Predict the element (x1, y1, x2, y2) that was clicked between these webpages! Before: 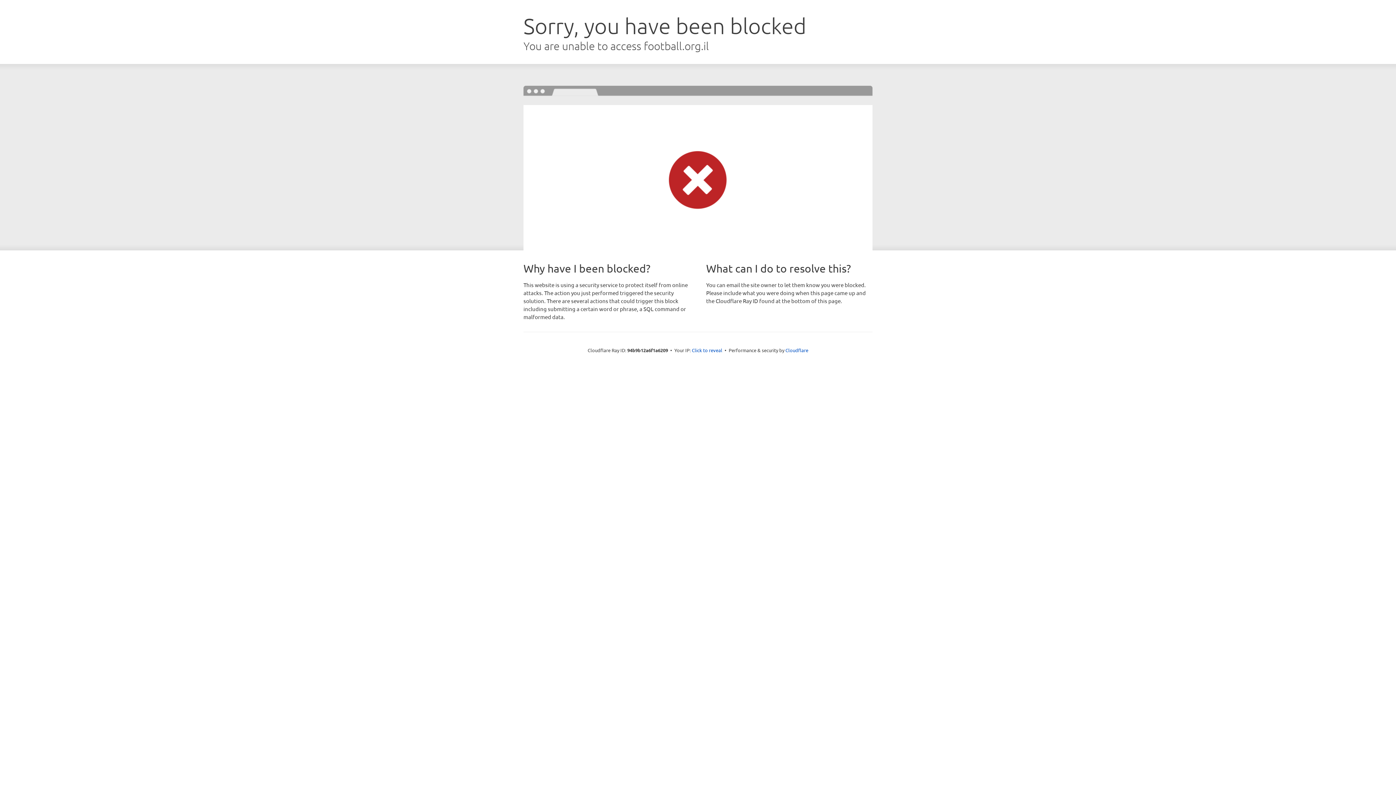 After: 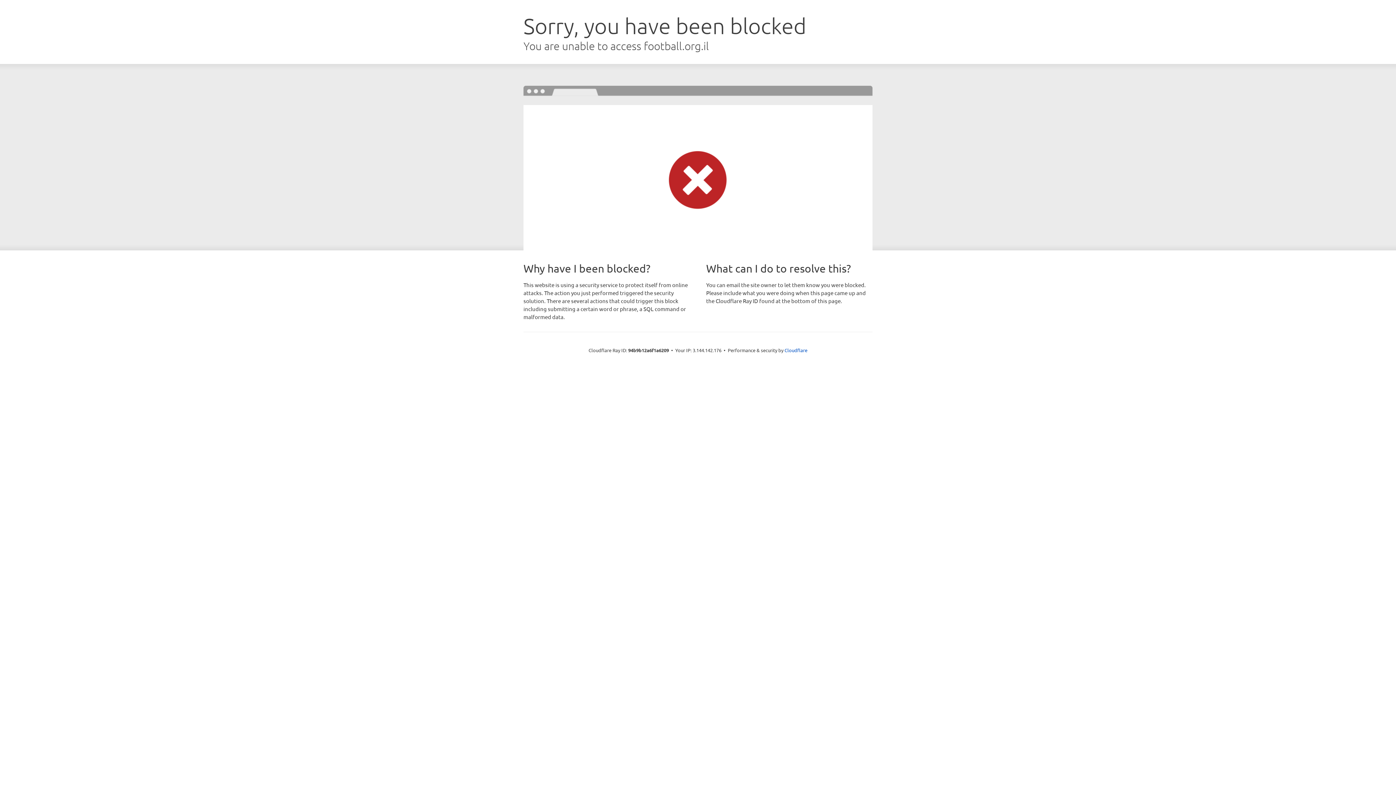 Action: bbox: (692, 346, 722, 353) label: Click to reveal